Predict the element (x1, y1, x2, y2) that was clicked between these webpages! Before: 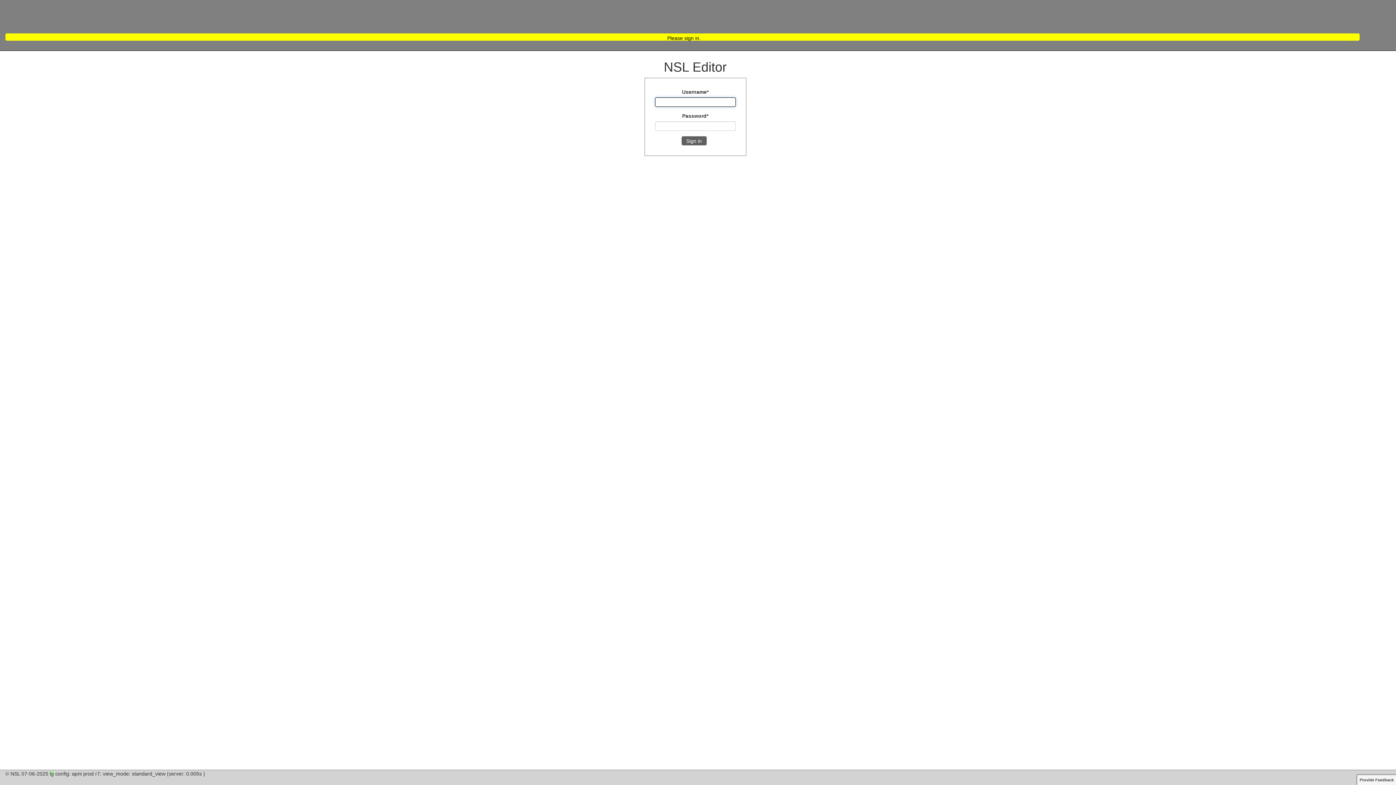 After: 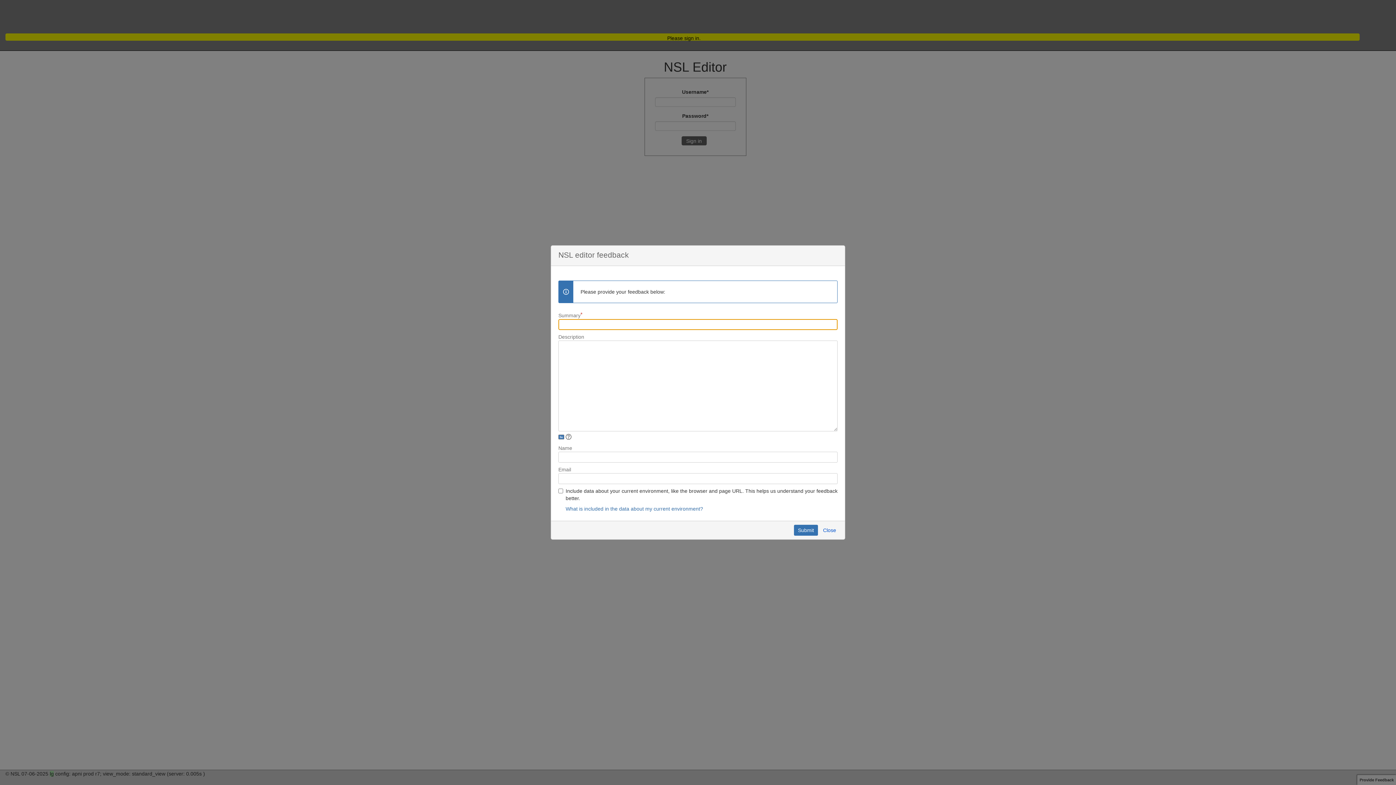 Action: label: Provide Feedback bbox: (1357, 775, 1396, 785)